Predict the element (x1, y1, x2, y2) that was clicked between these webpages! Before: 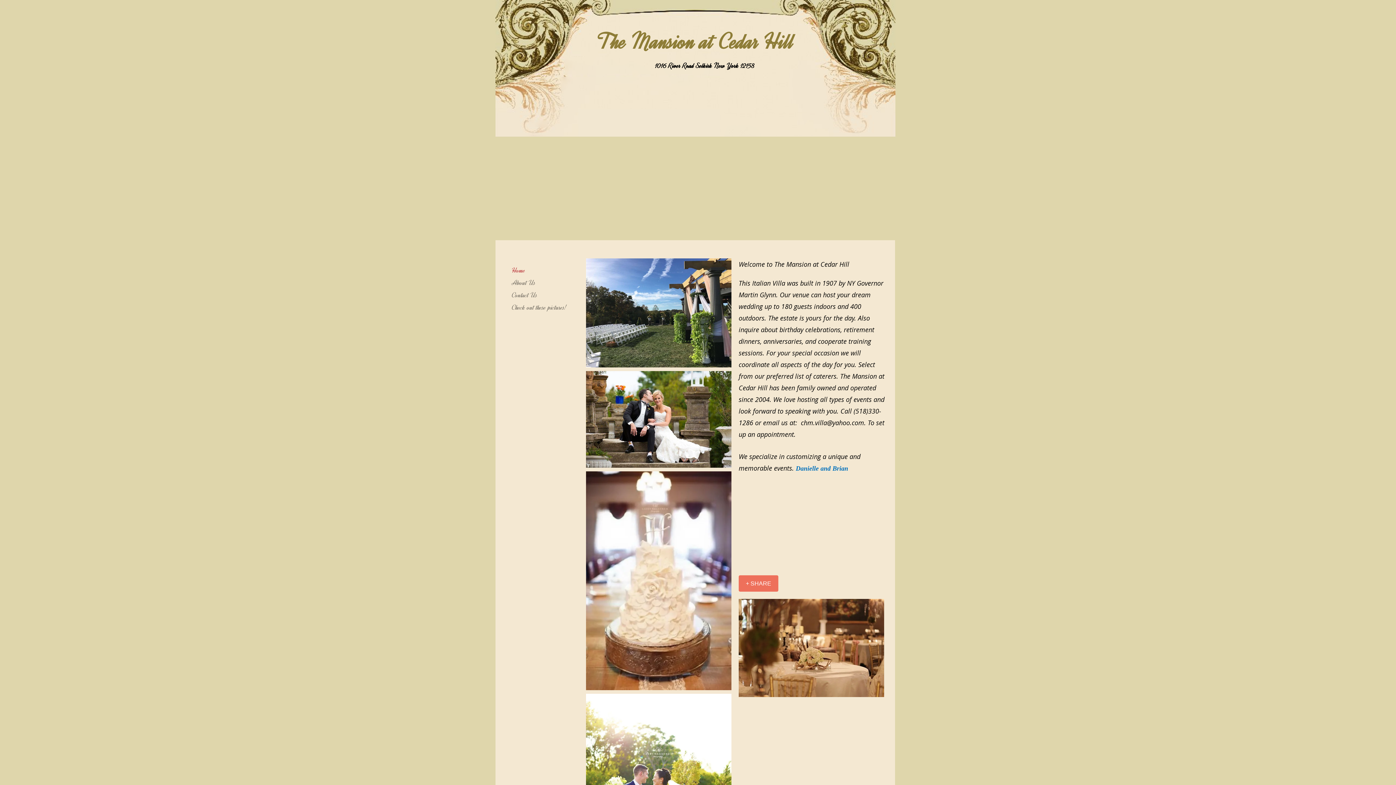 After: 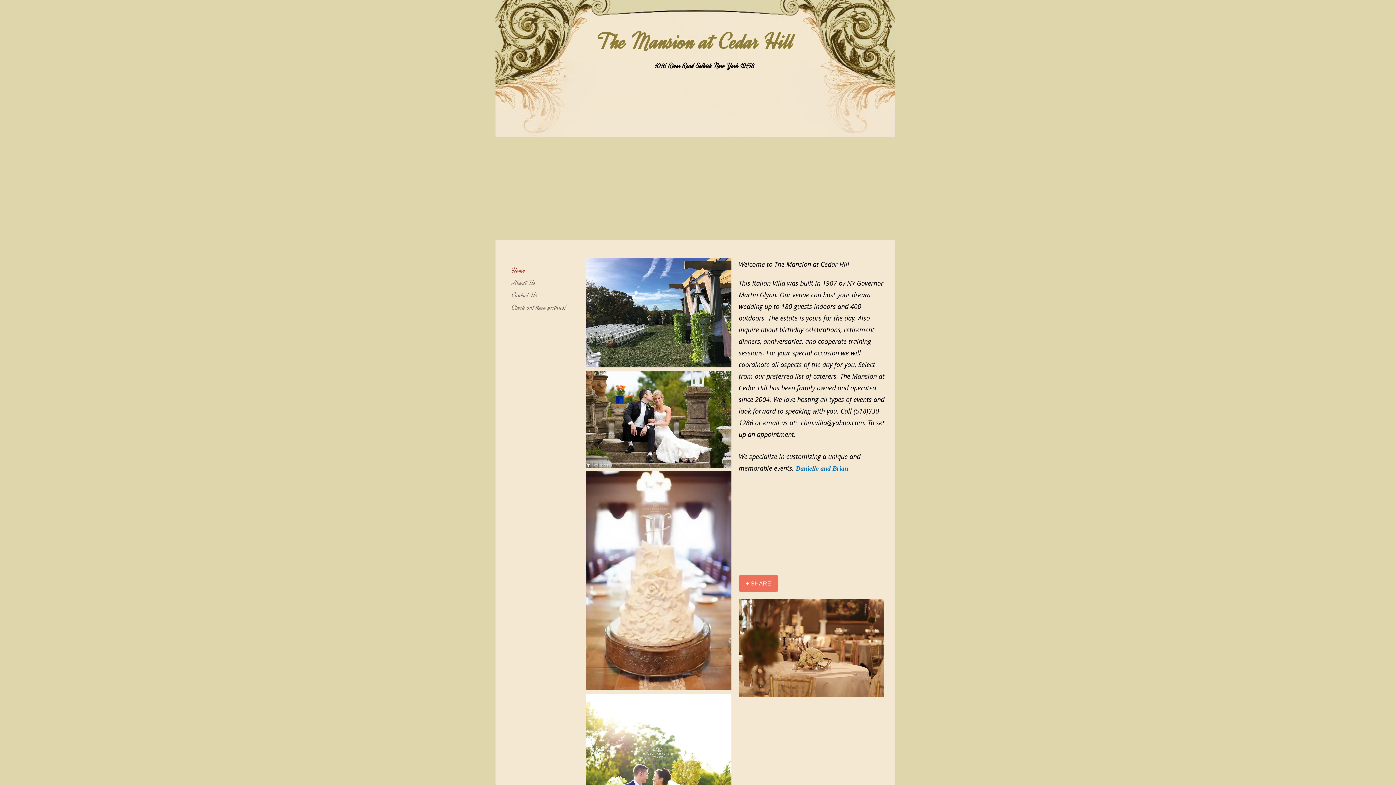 Action: label: chm.villa@yahoo.com bbox: (801, 418, 864, 427)